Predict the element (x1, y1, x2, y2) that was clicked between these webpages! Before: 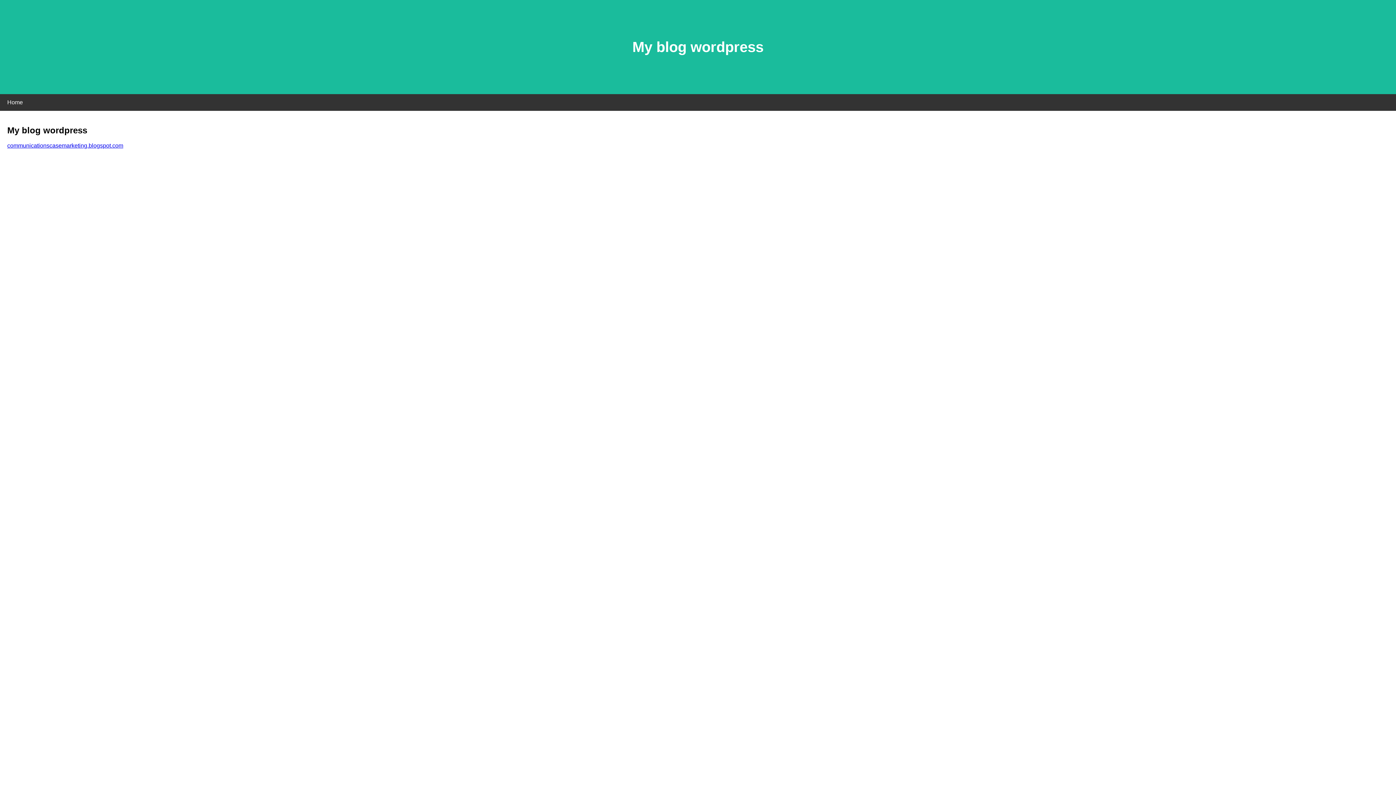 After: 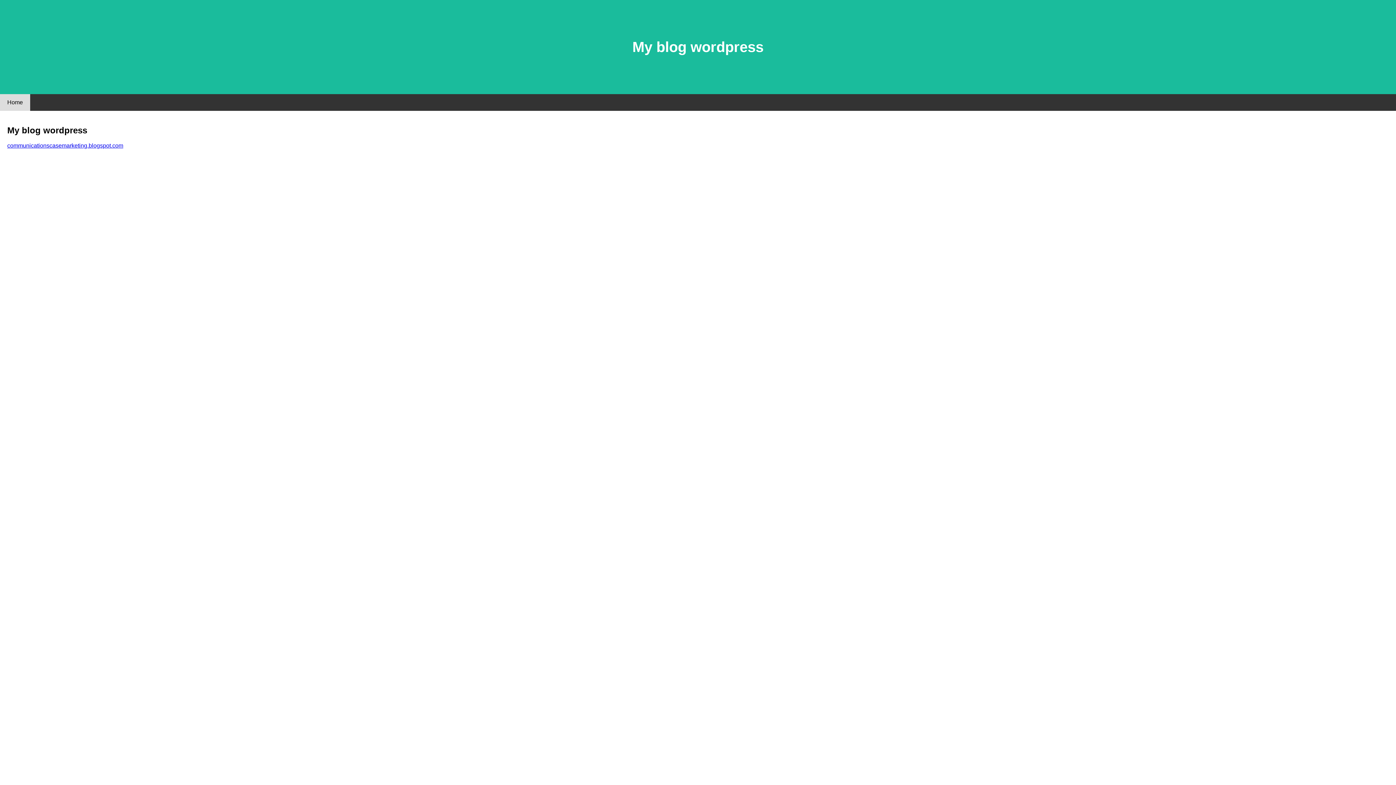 Action: label: Home bbox: (0, 94, 30, 110)